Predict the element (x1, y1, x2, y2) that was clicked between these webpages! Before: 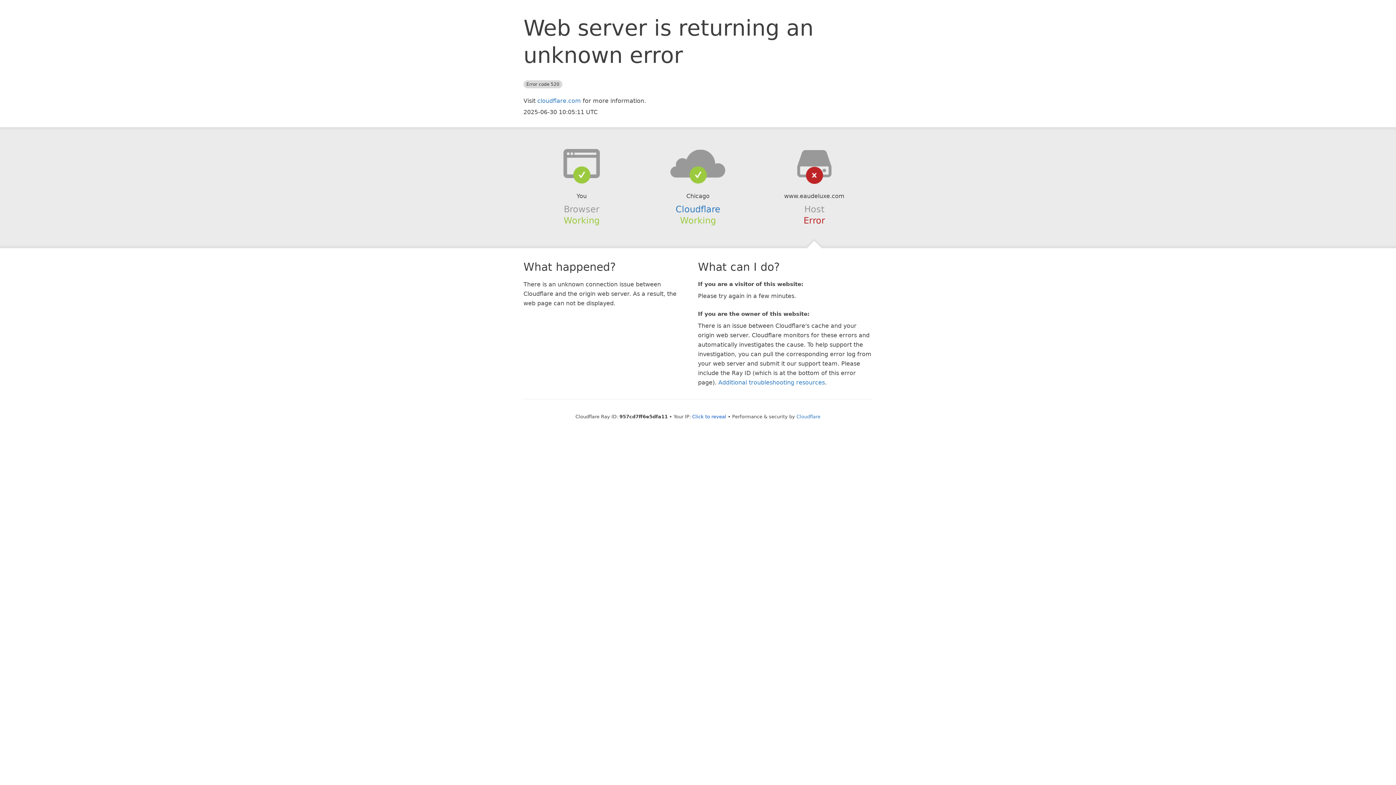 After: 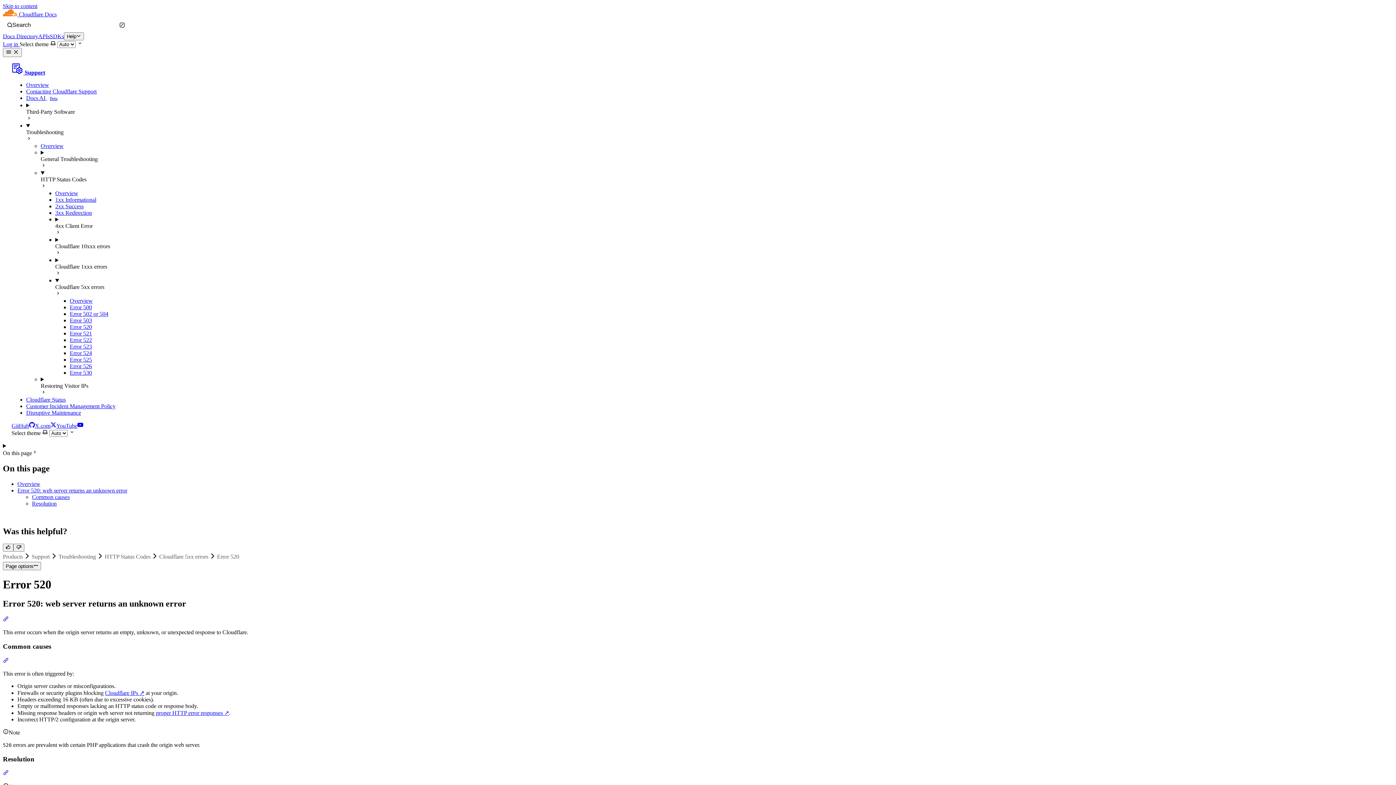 Action: bbox: (718, 379, 825, 386) label: Additional troubleshooting resources